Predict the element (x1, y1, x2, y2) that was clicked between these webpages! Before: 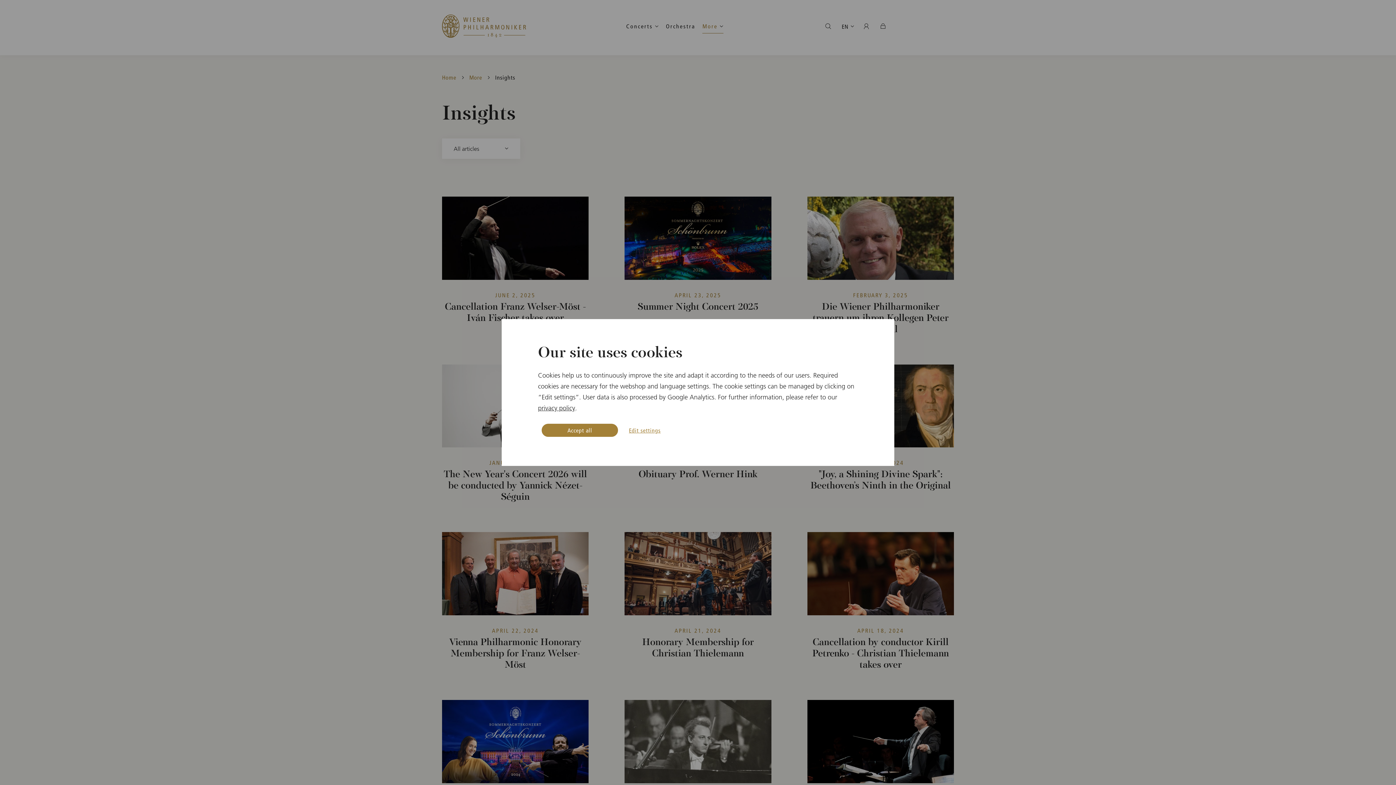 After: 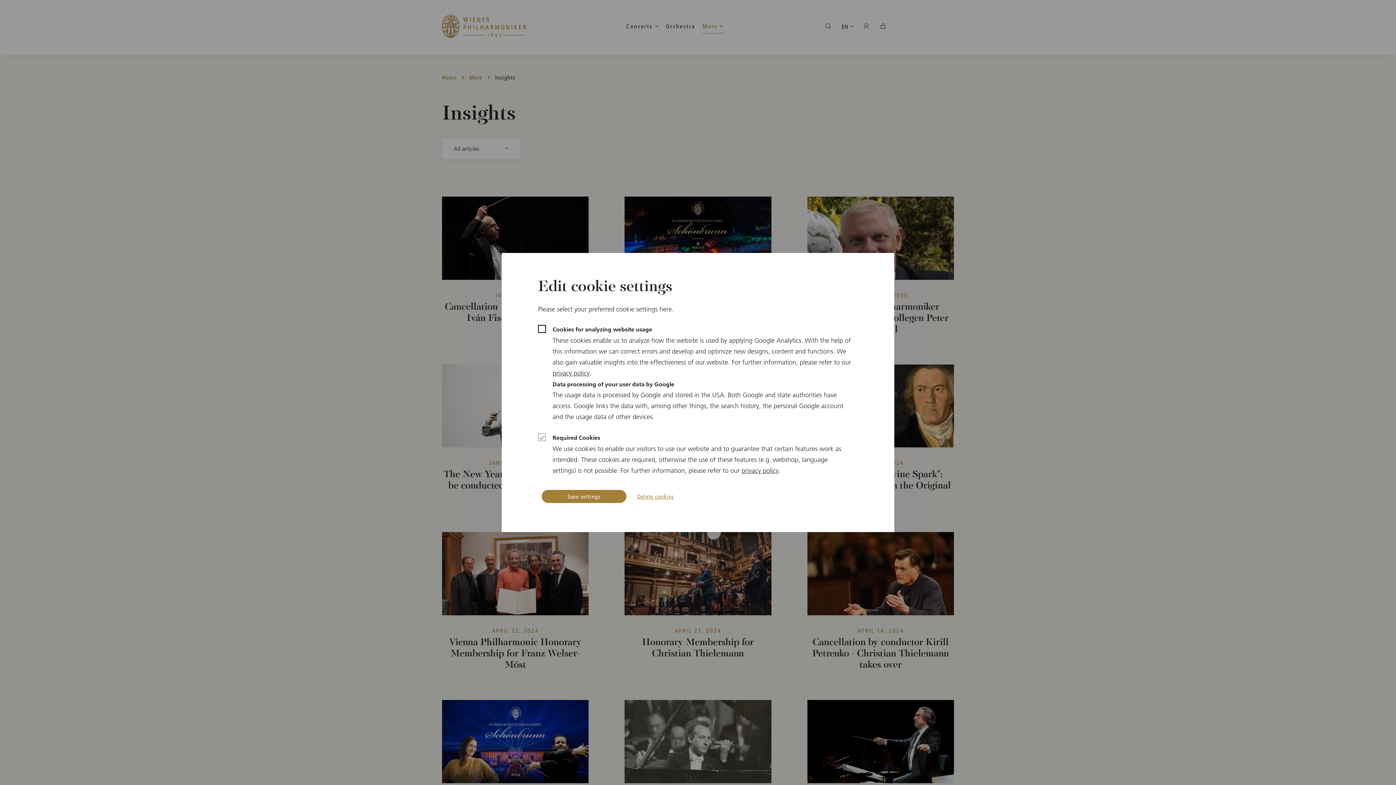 Action: label: Edit settings bbox: (621, 424, 668, 437)